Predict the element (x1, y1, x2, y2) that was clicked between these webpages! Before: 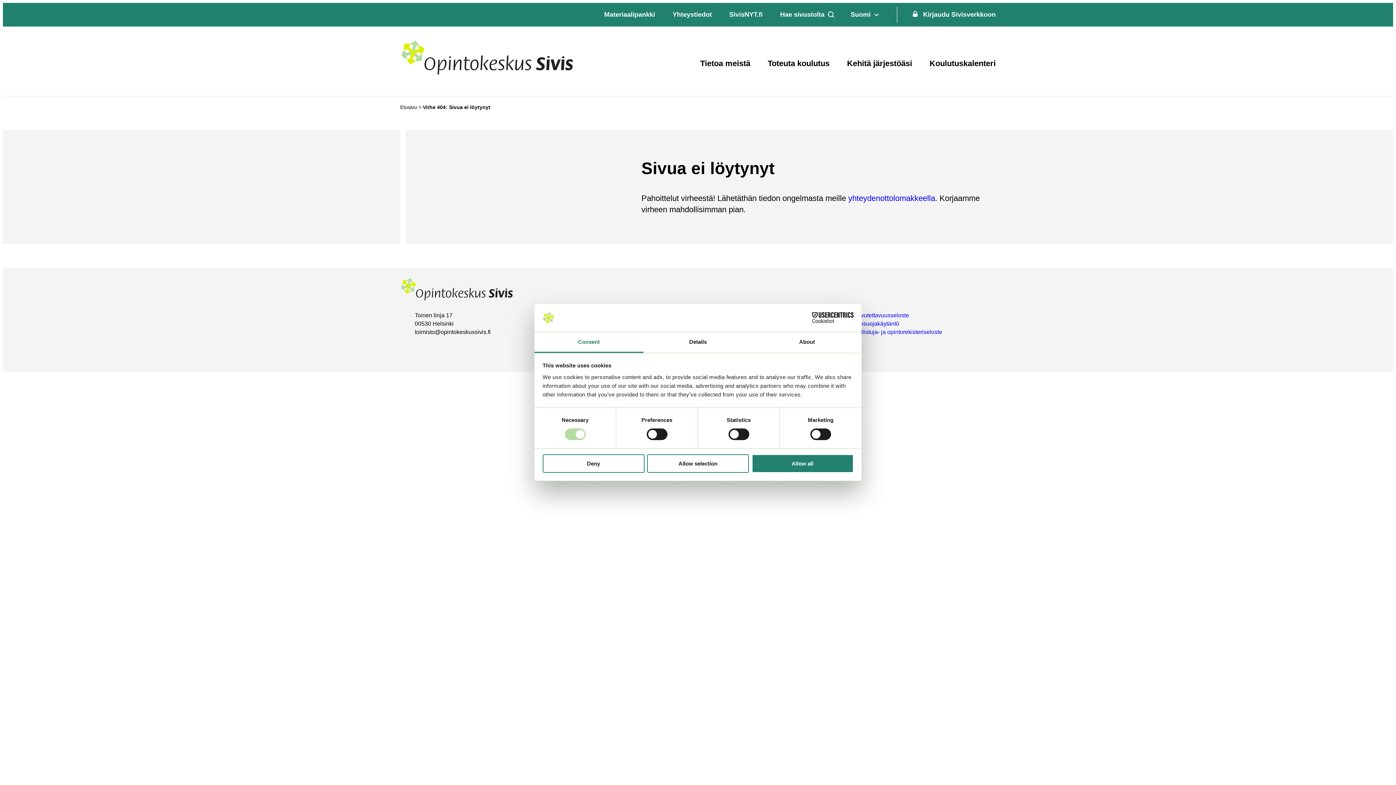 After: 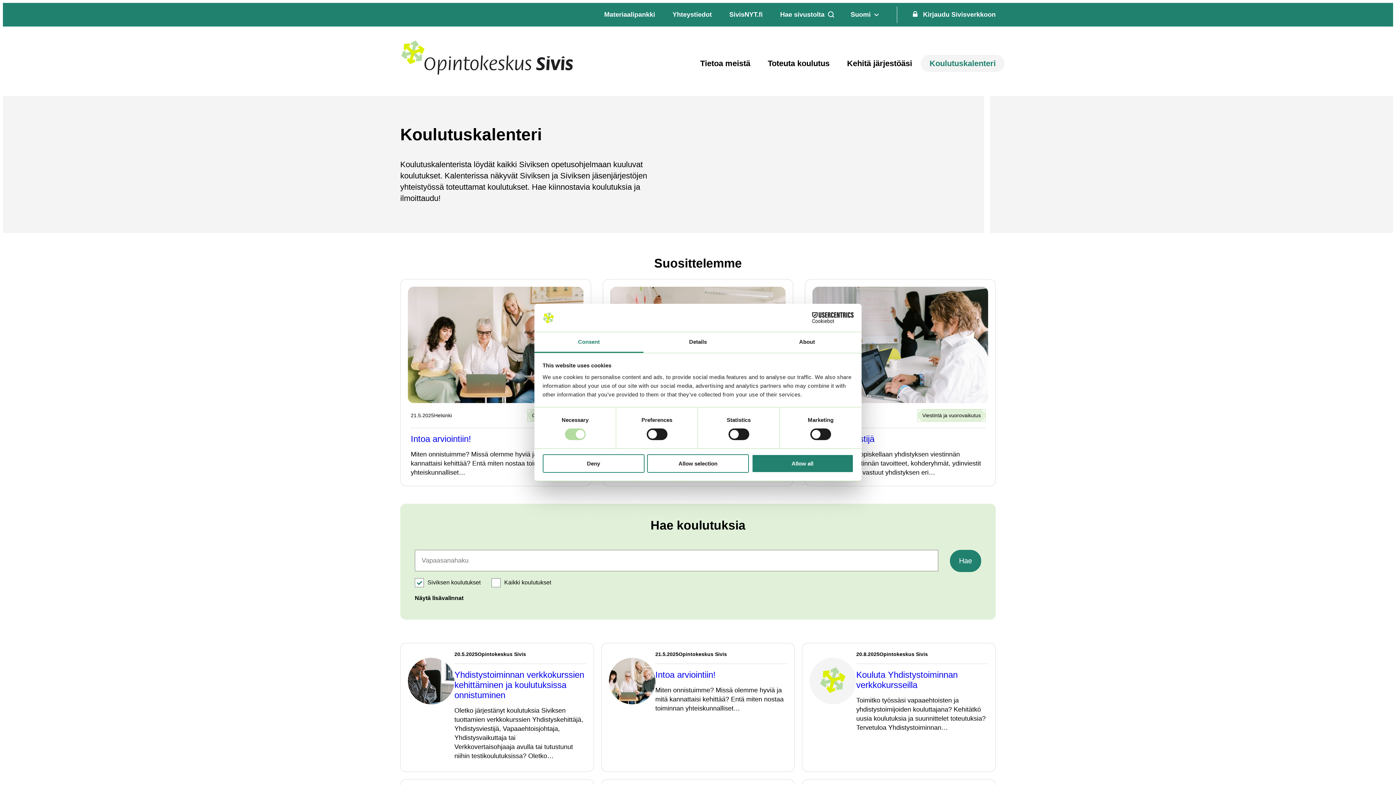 Action: bbox: (921, 54, 1004, 71) label: Koulutuskalenteri